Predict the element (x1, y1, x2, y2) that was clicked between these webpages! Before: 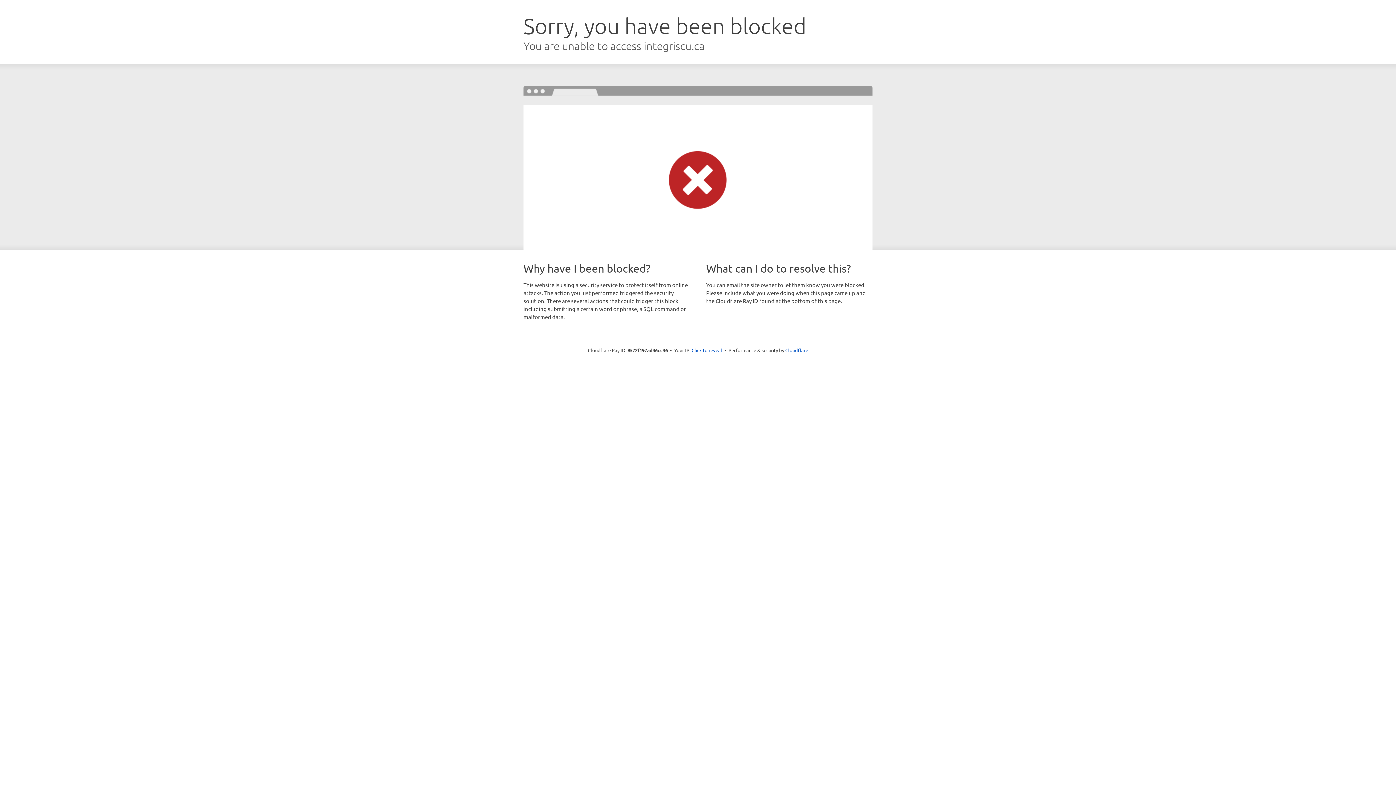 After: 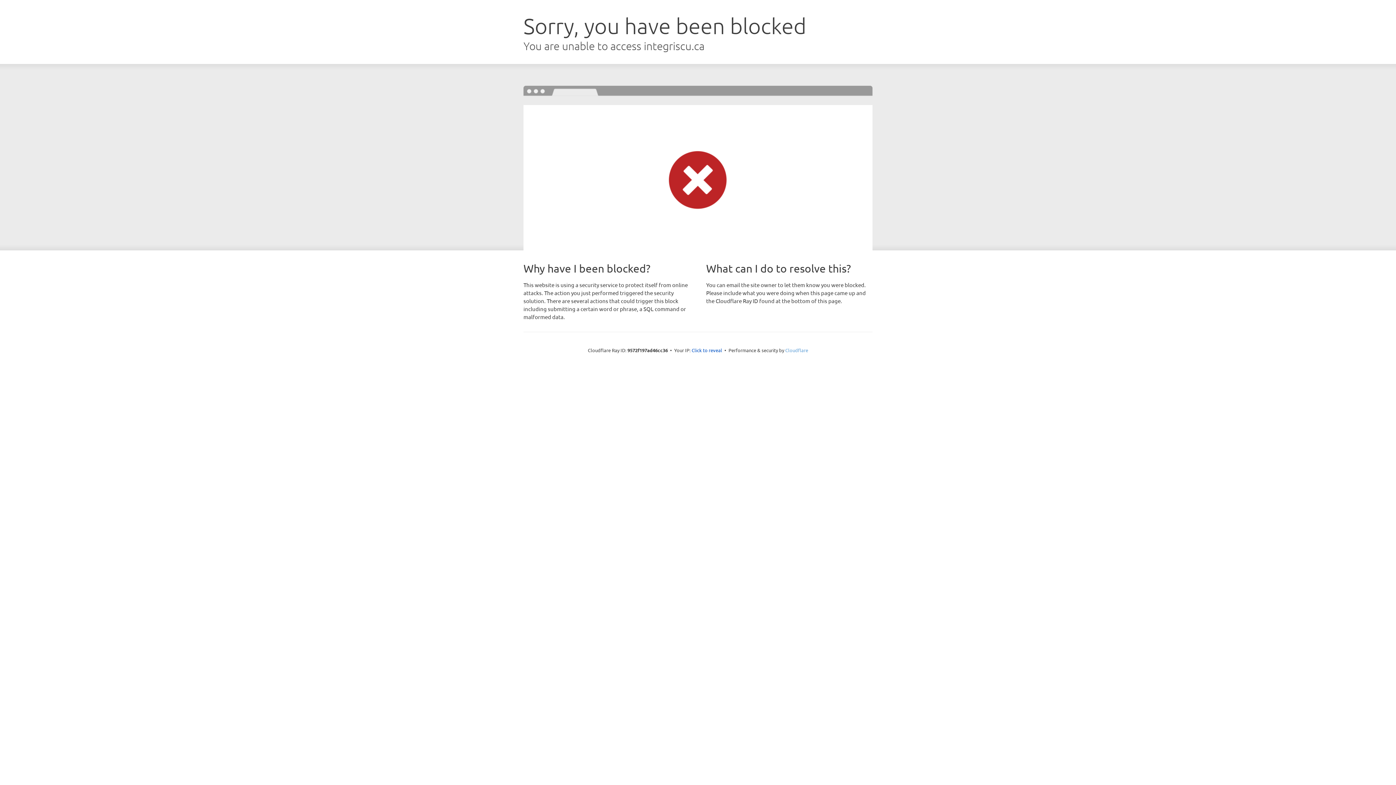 Action: bbox: (785, 347, 808, 353) label: Cloudflare